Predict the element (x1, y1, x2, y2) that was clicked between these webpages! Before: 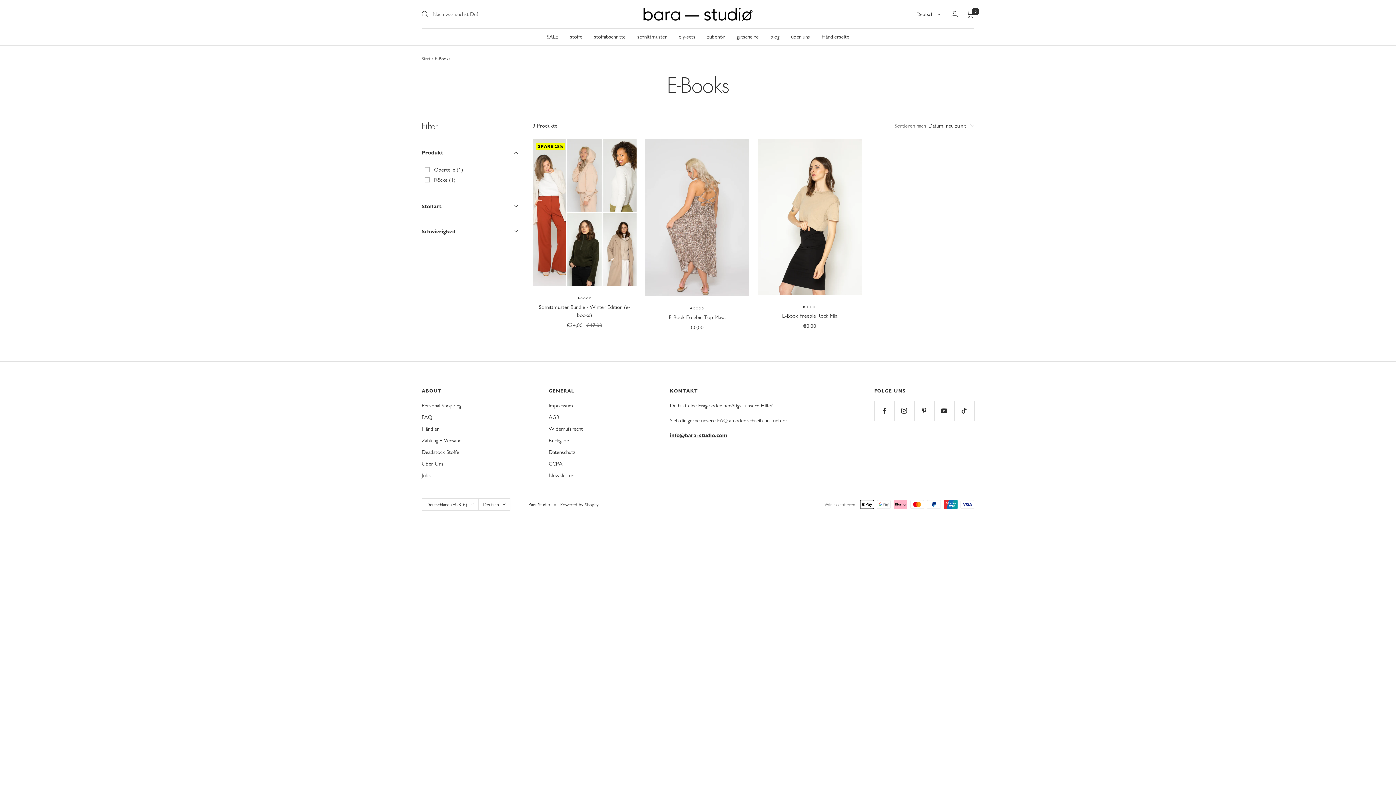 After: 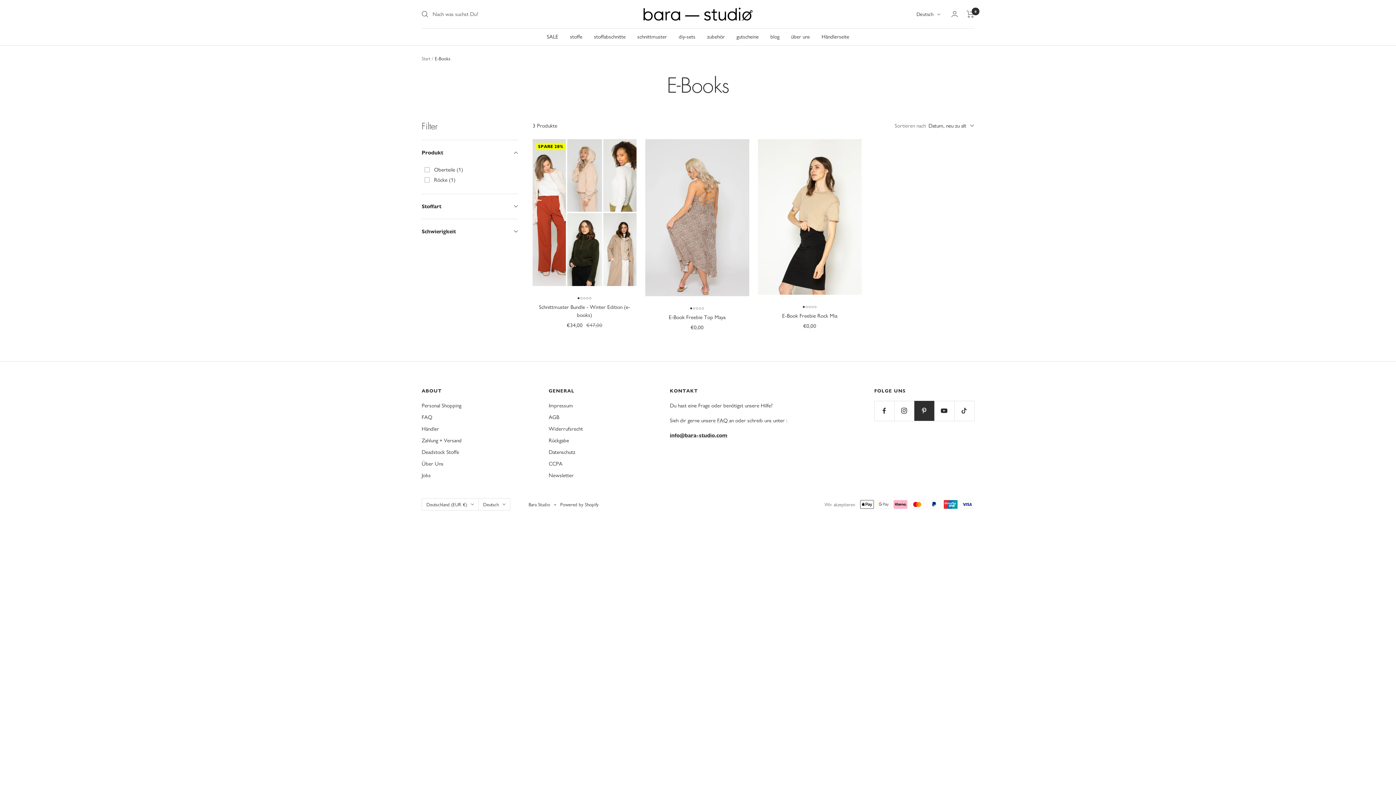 Action: label: Folge uns auf Pinterest bbox: (914, 400, 934, 420)